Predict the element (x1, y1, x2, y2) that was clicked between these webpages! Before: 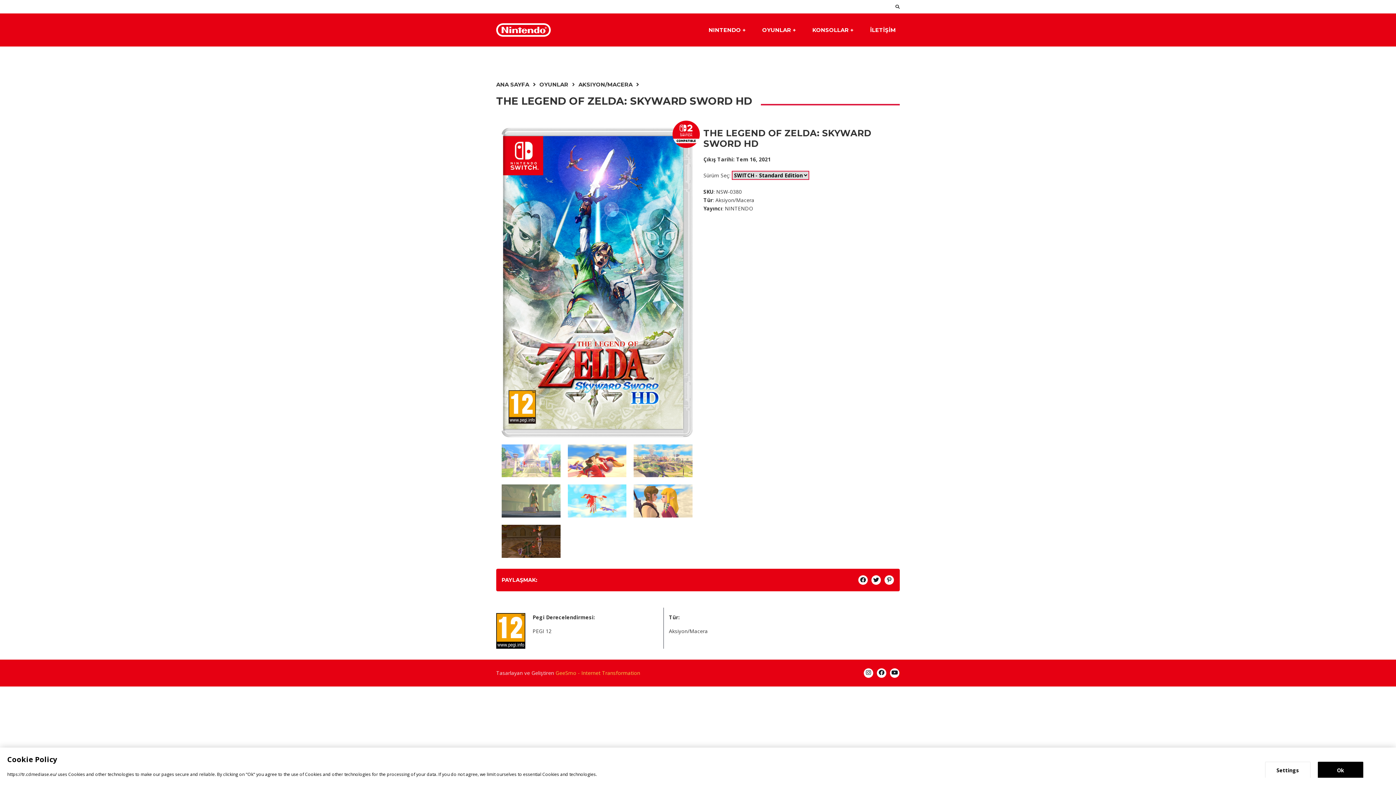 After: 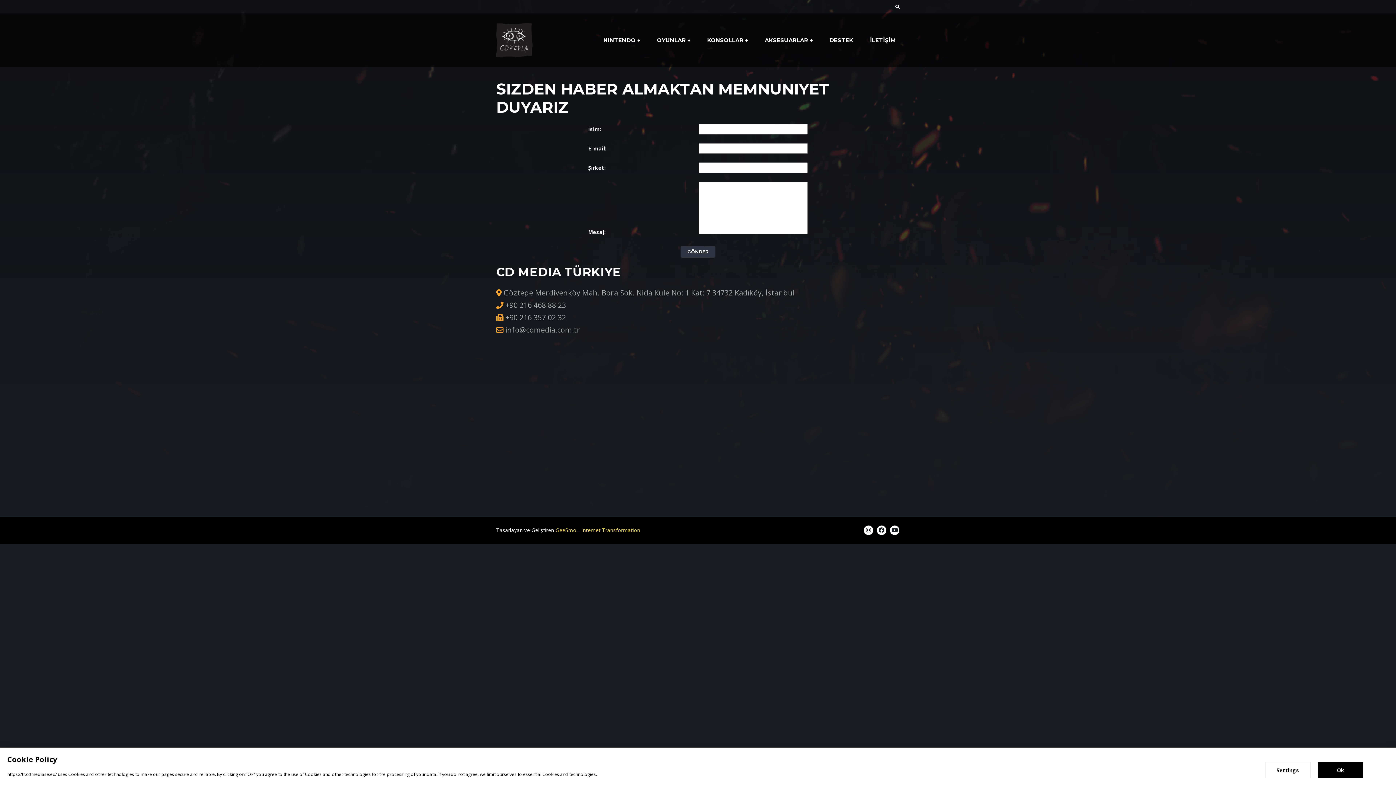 Action: bbox: (862, 23, 903, 36) label: İLETİŞİM